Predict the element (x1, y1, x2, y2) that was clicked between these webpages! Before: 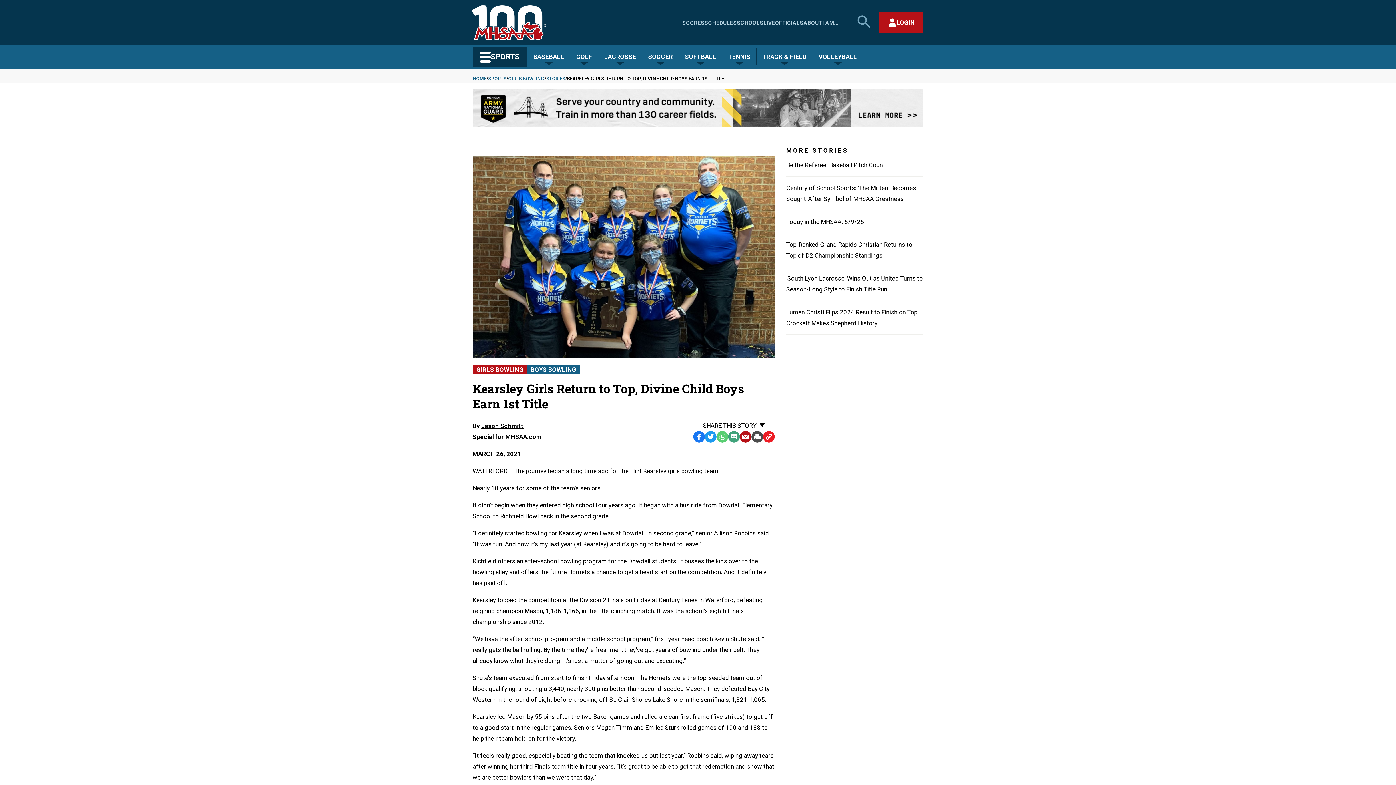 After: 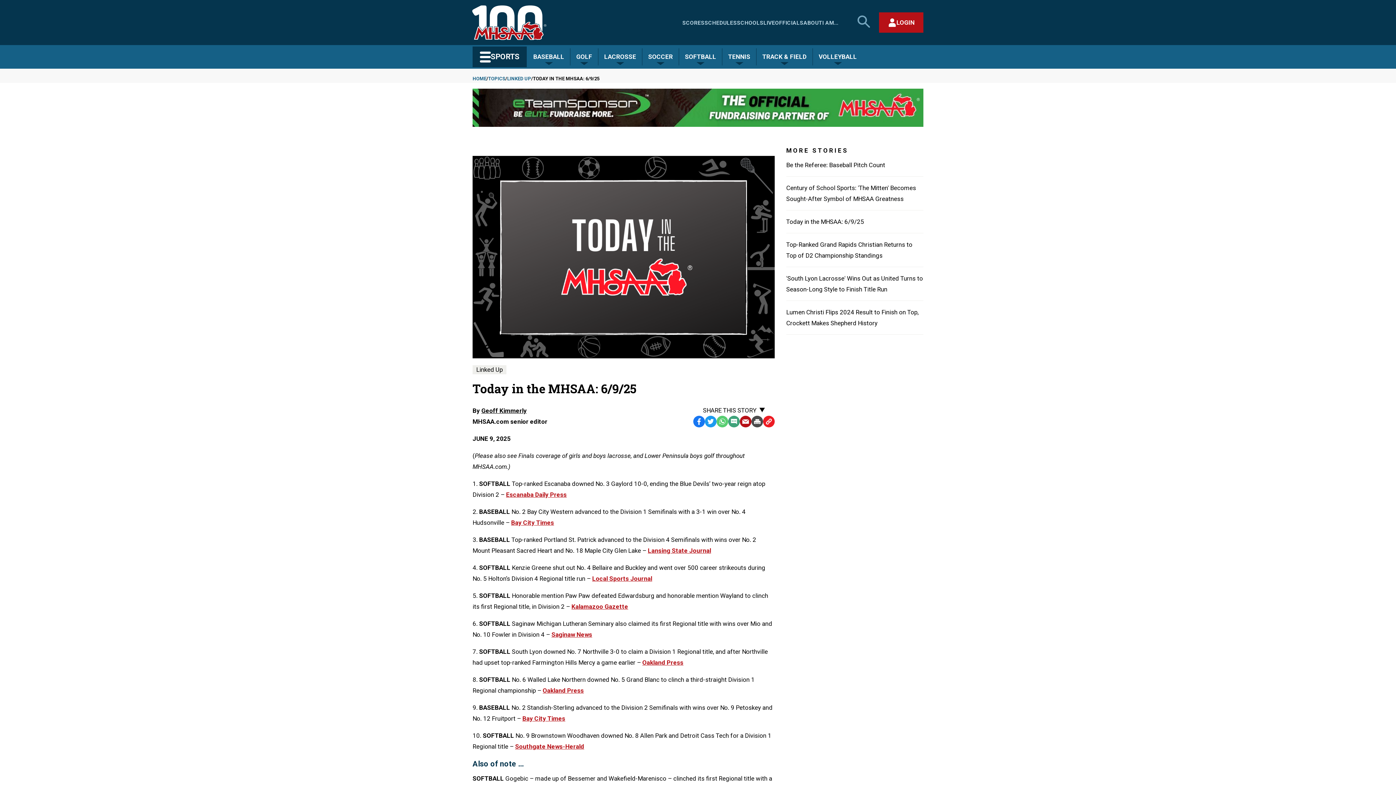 Action: label: Today in the MHSAA: 6/9/25 bbox: (786, 218, 864, 225)